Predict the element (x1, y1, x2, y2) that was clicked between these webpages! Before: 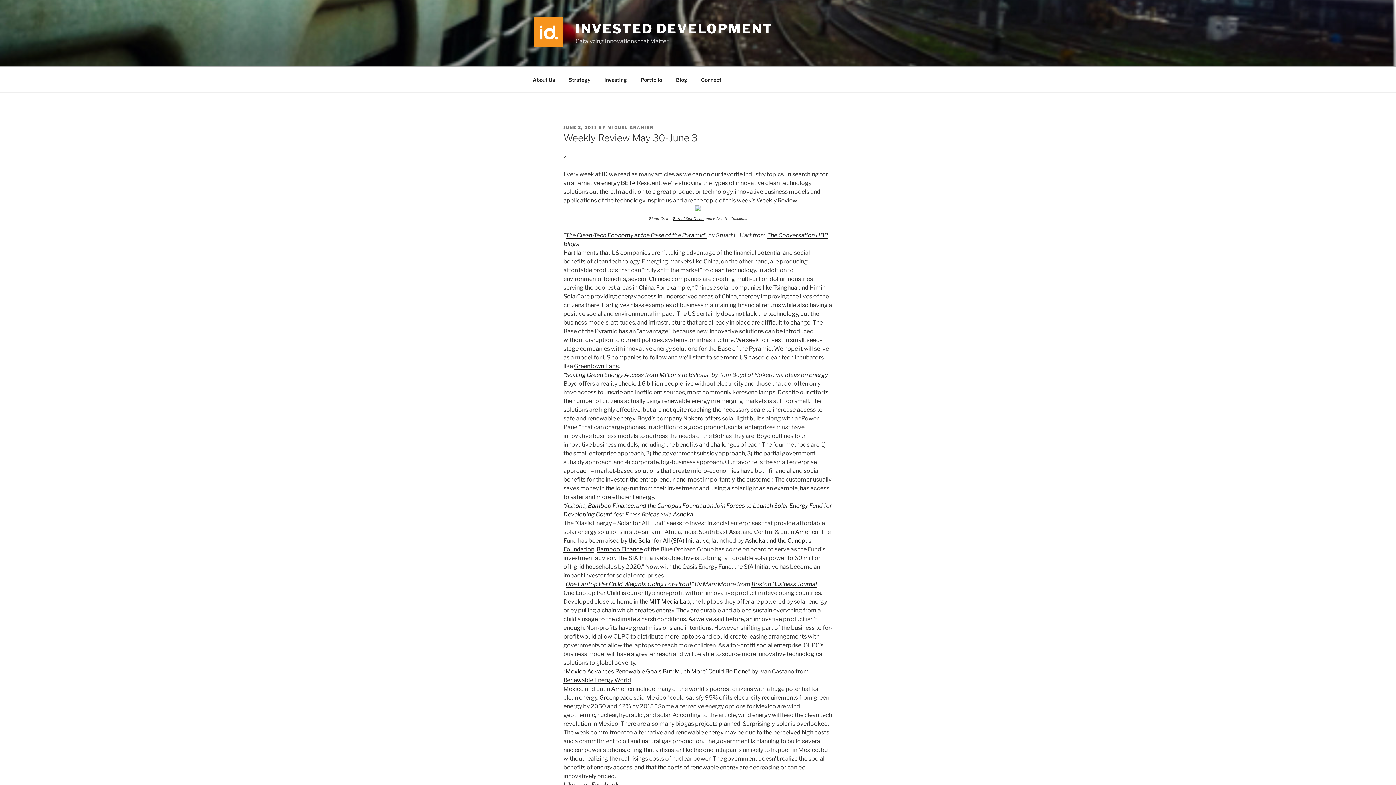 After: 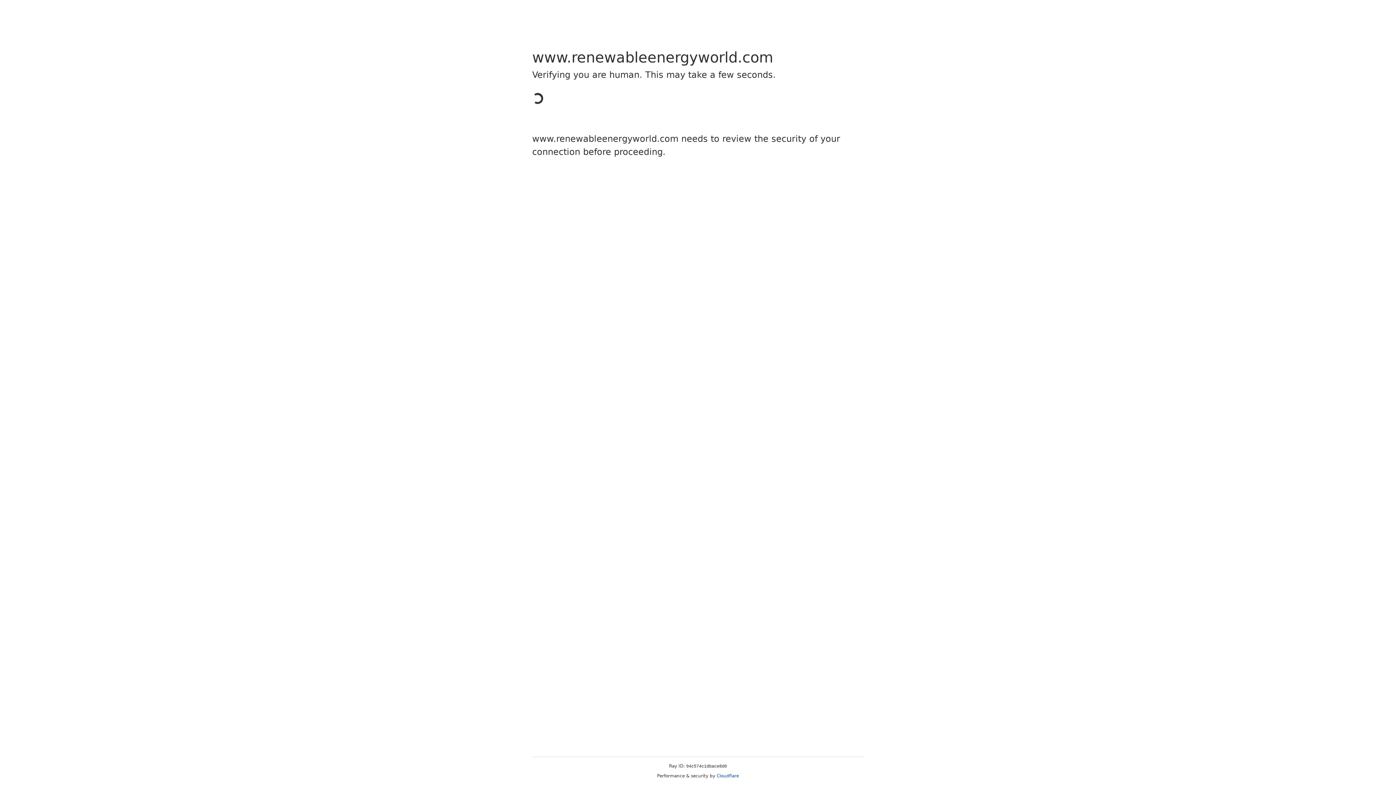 Action: label: Renewable Energy World bbox: (563, 677, 631, 684)